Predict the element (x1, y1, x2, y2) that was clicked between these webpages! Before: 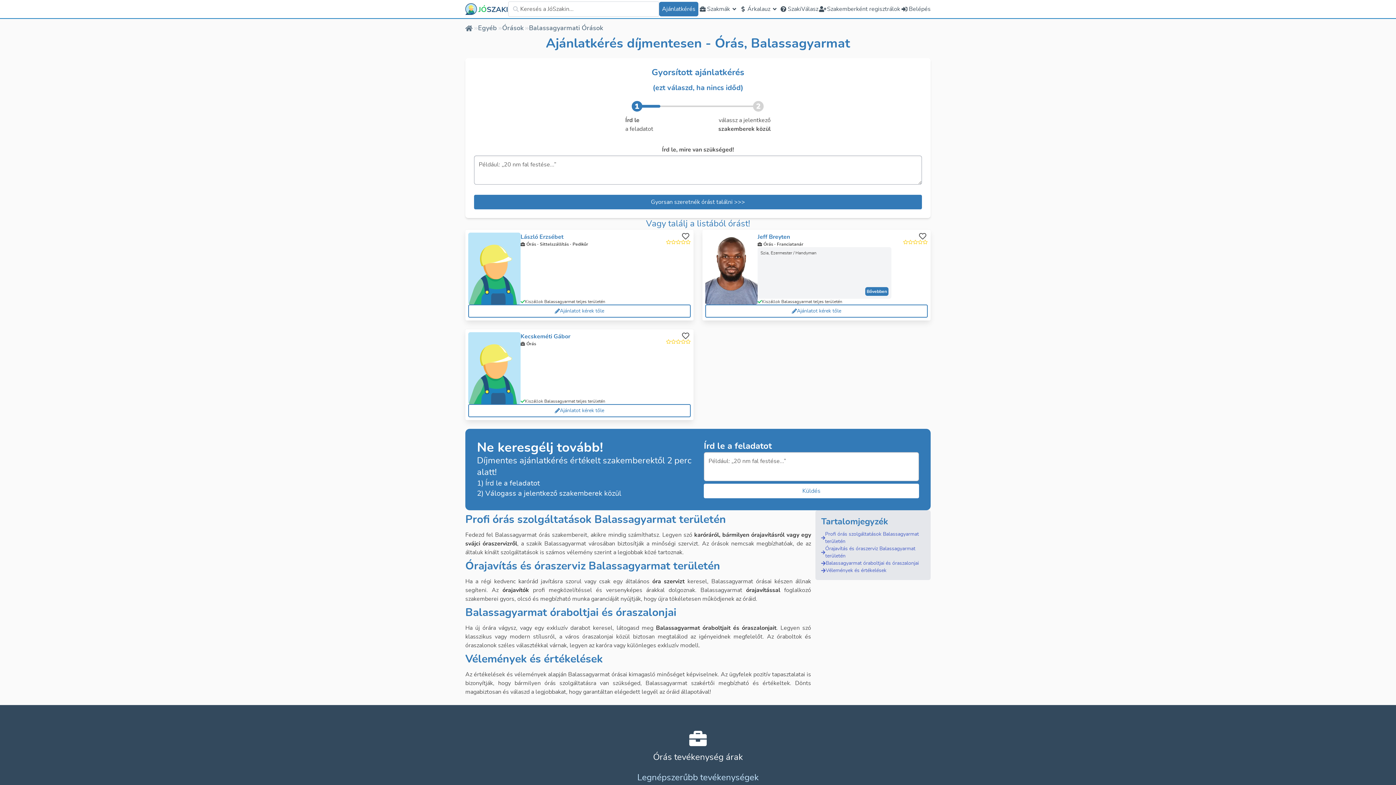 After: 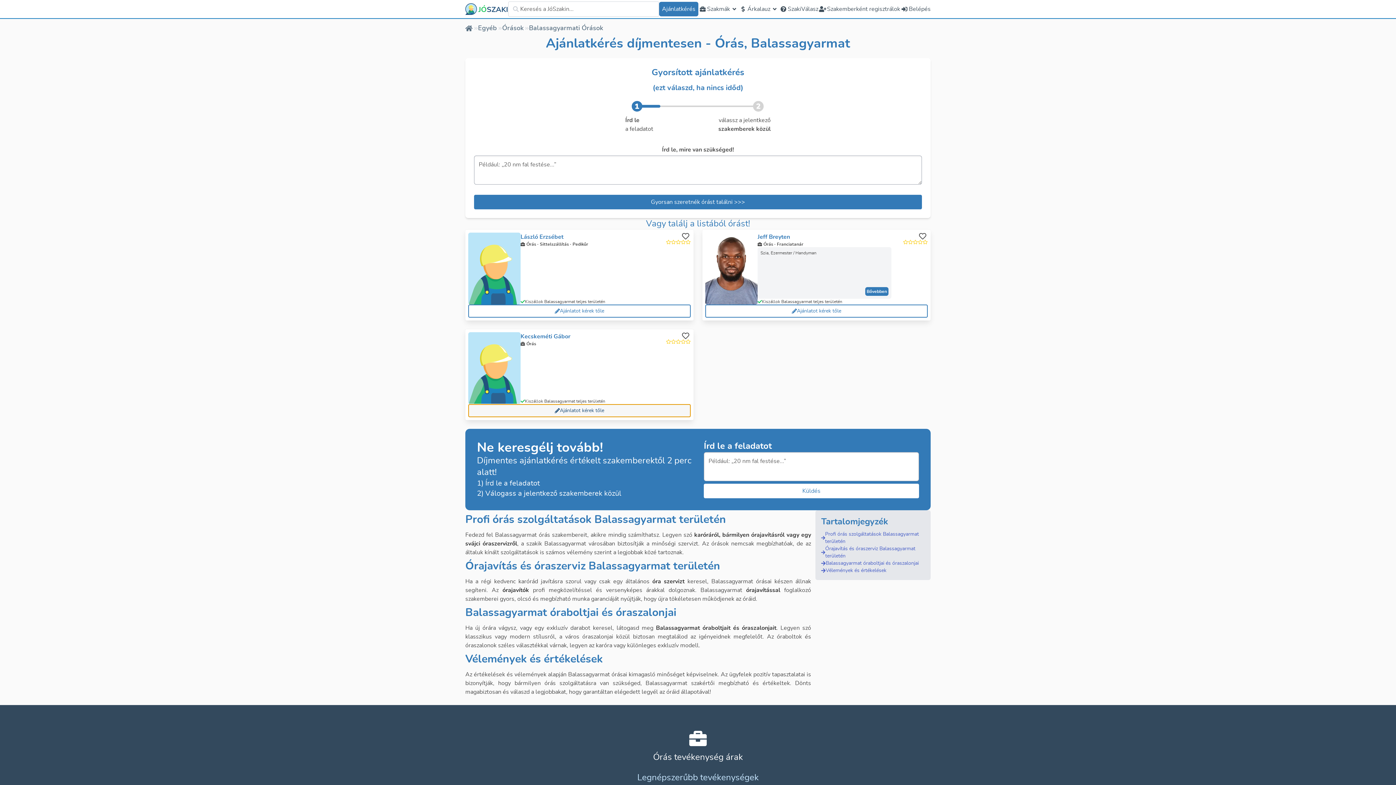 Action: label: Ajánlatot kérek tőle bbox: (468, 404, 690, 417)